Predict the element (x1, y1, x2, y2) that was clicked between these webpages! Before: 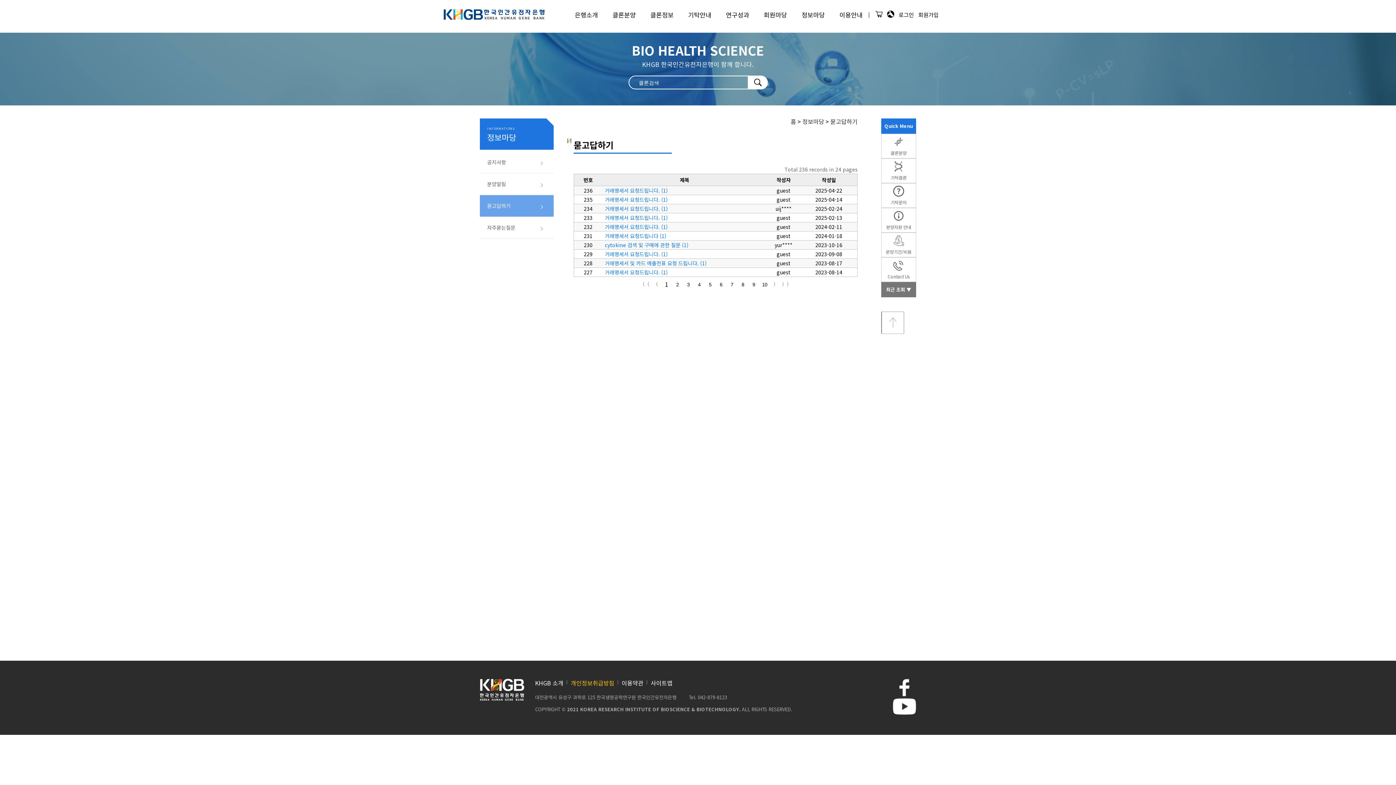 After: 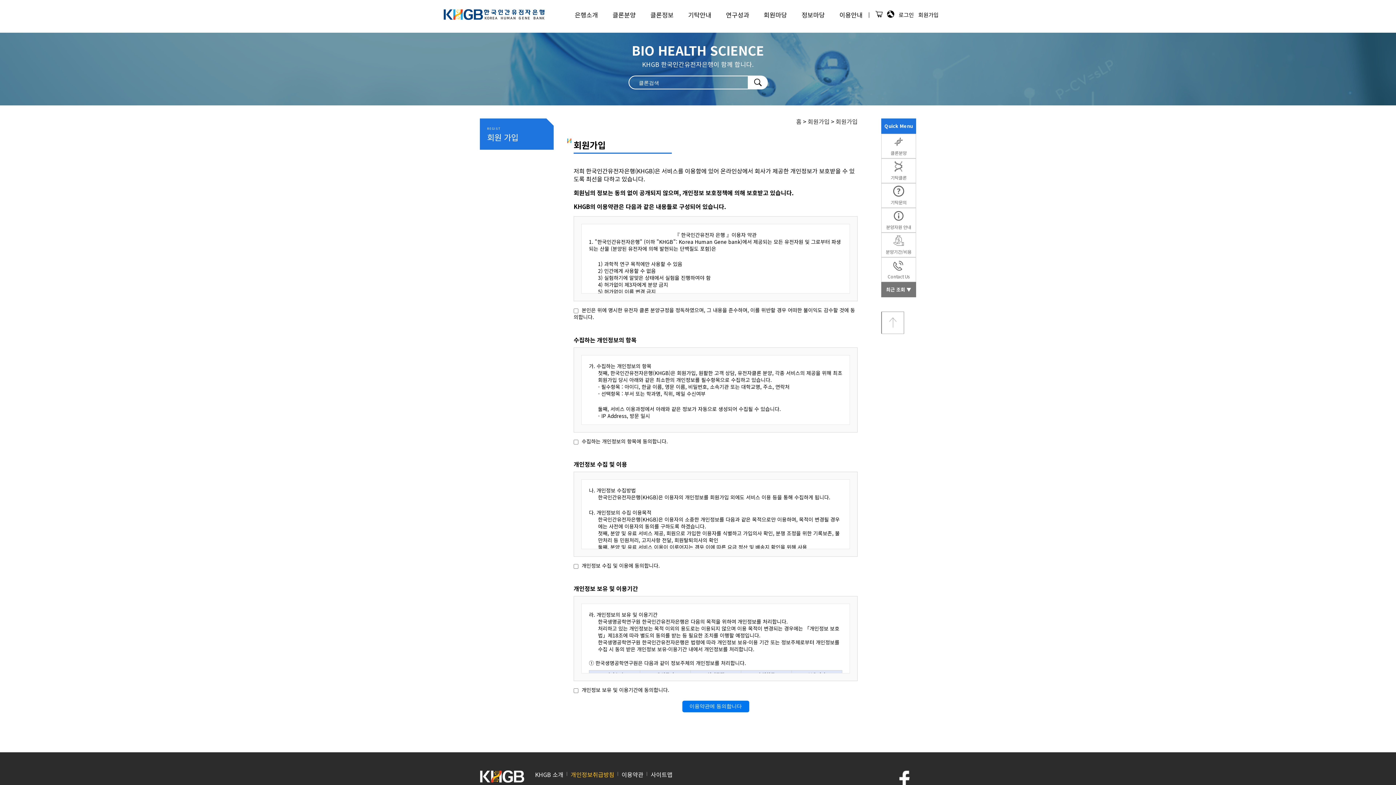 Action: bbox: (918, 11, 943, 17) label: 회원가입